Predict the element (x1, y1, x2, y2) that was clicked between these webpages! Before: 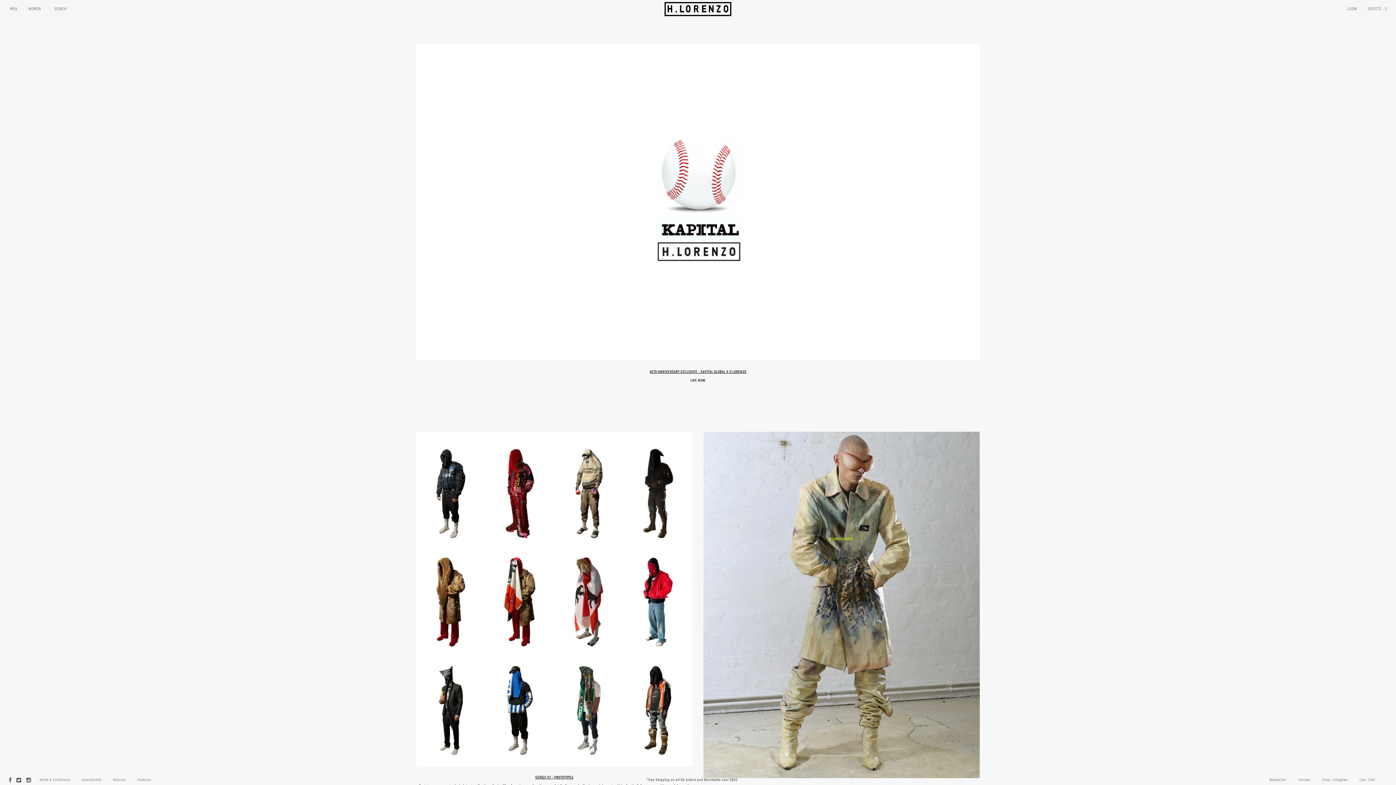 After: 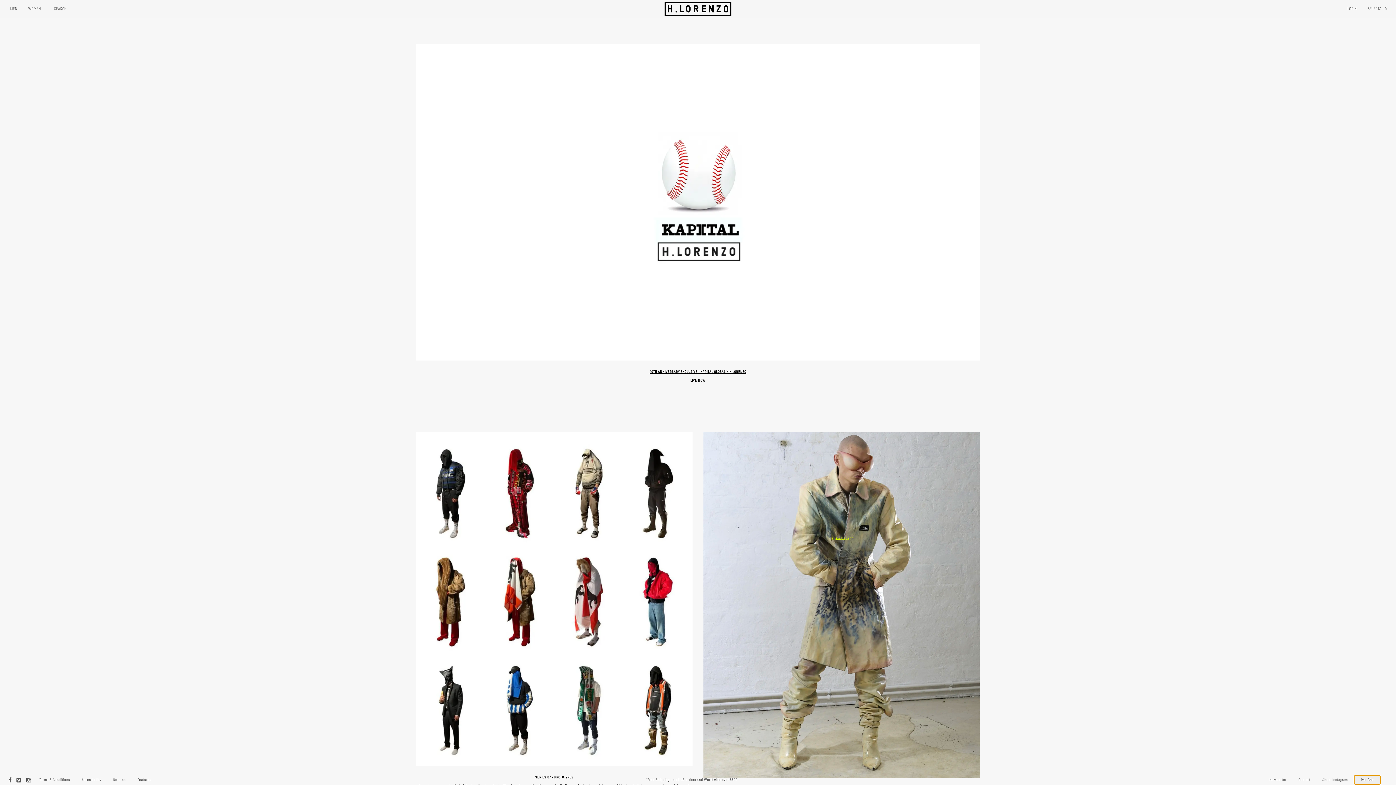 Action: bbox: (1354, 776, 1380, 784) label: Live  Chat